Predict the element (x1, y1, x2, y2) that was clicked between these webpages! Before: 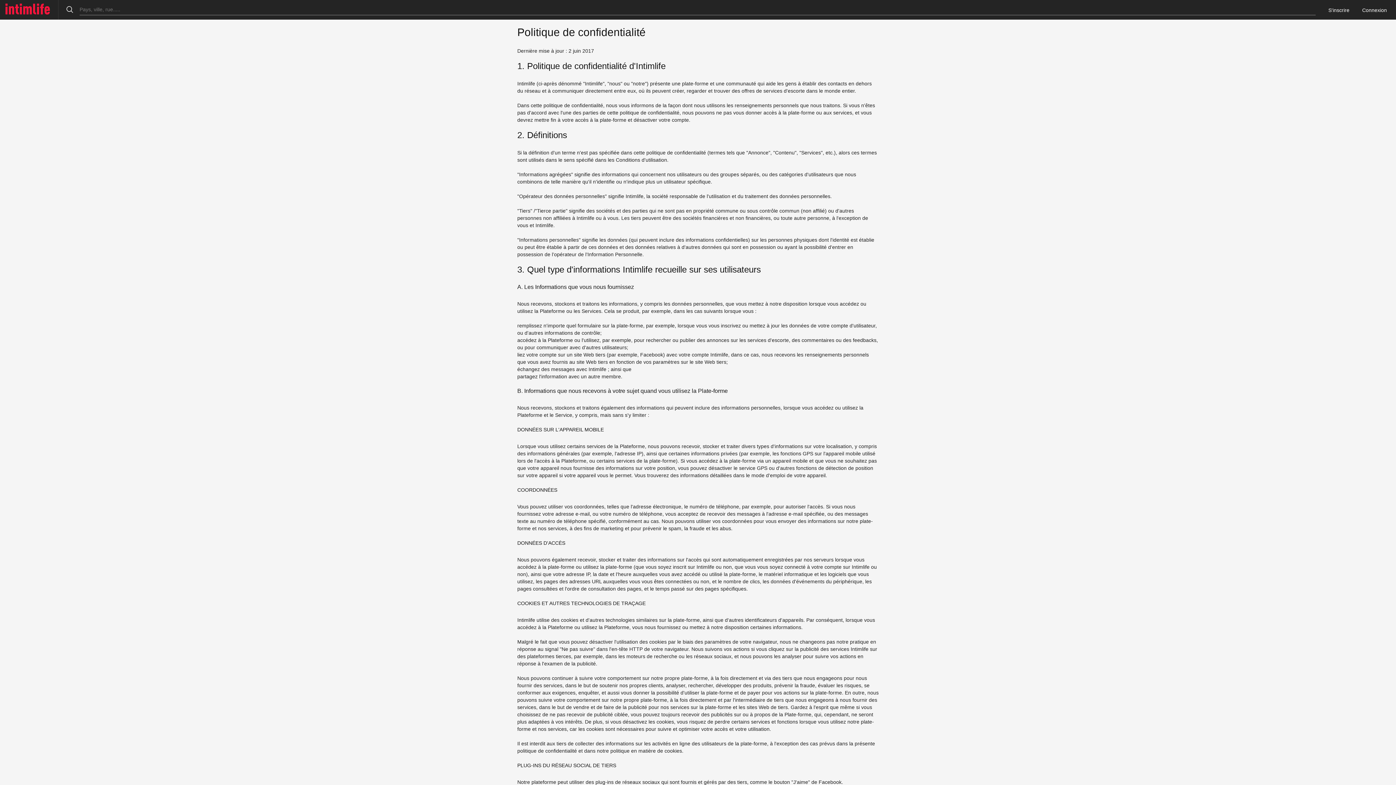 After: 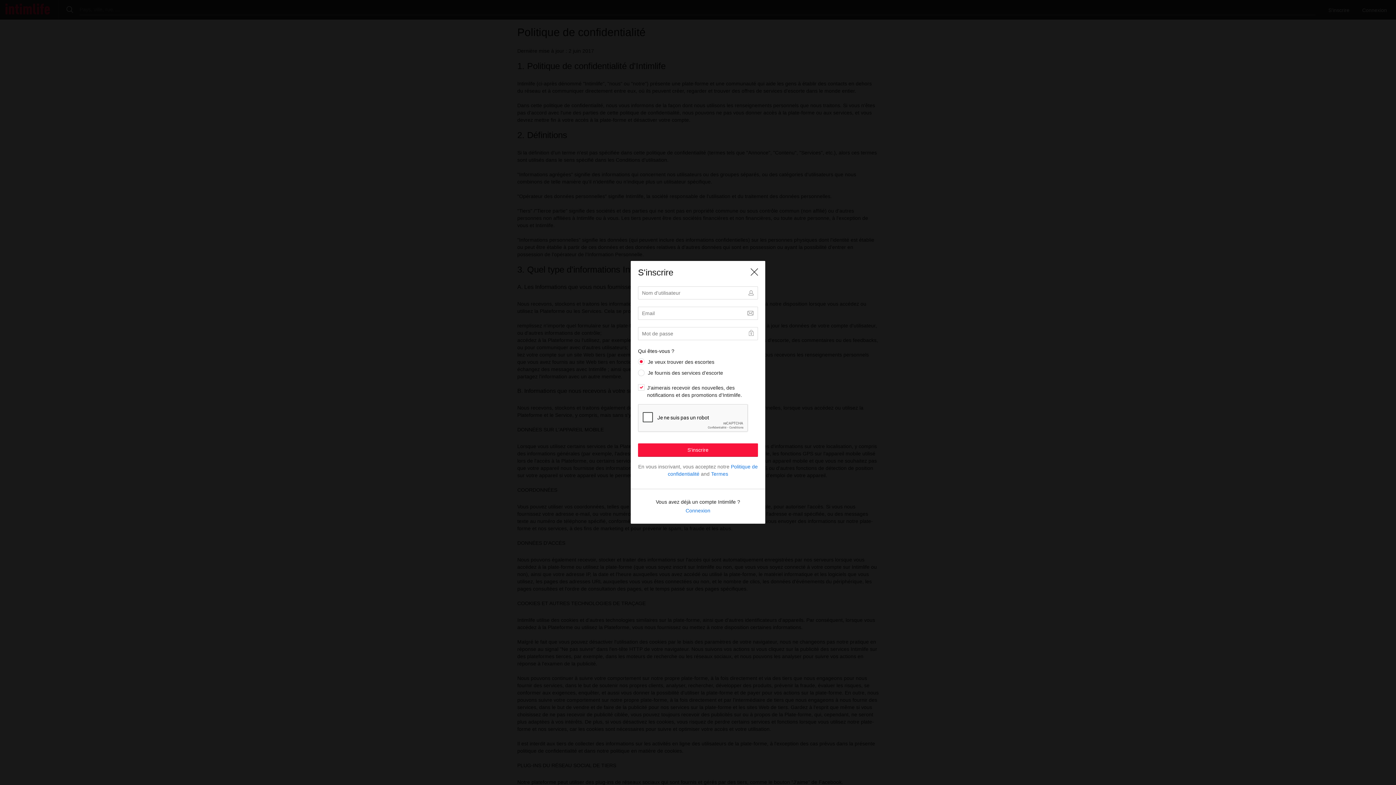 Action: bbox: (1325, 0, 1353, 19) label: S'inscrire